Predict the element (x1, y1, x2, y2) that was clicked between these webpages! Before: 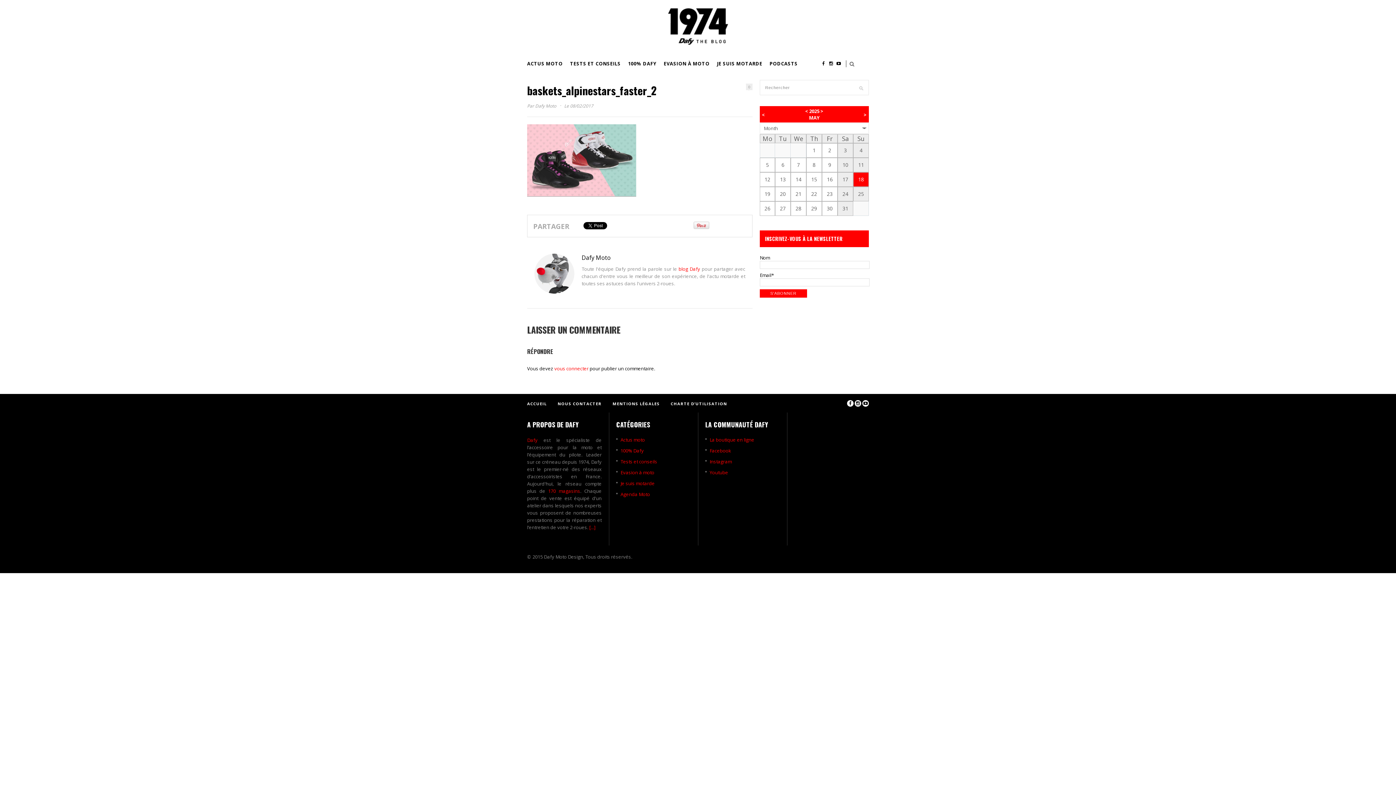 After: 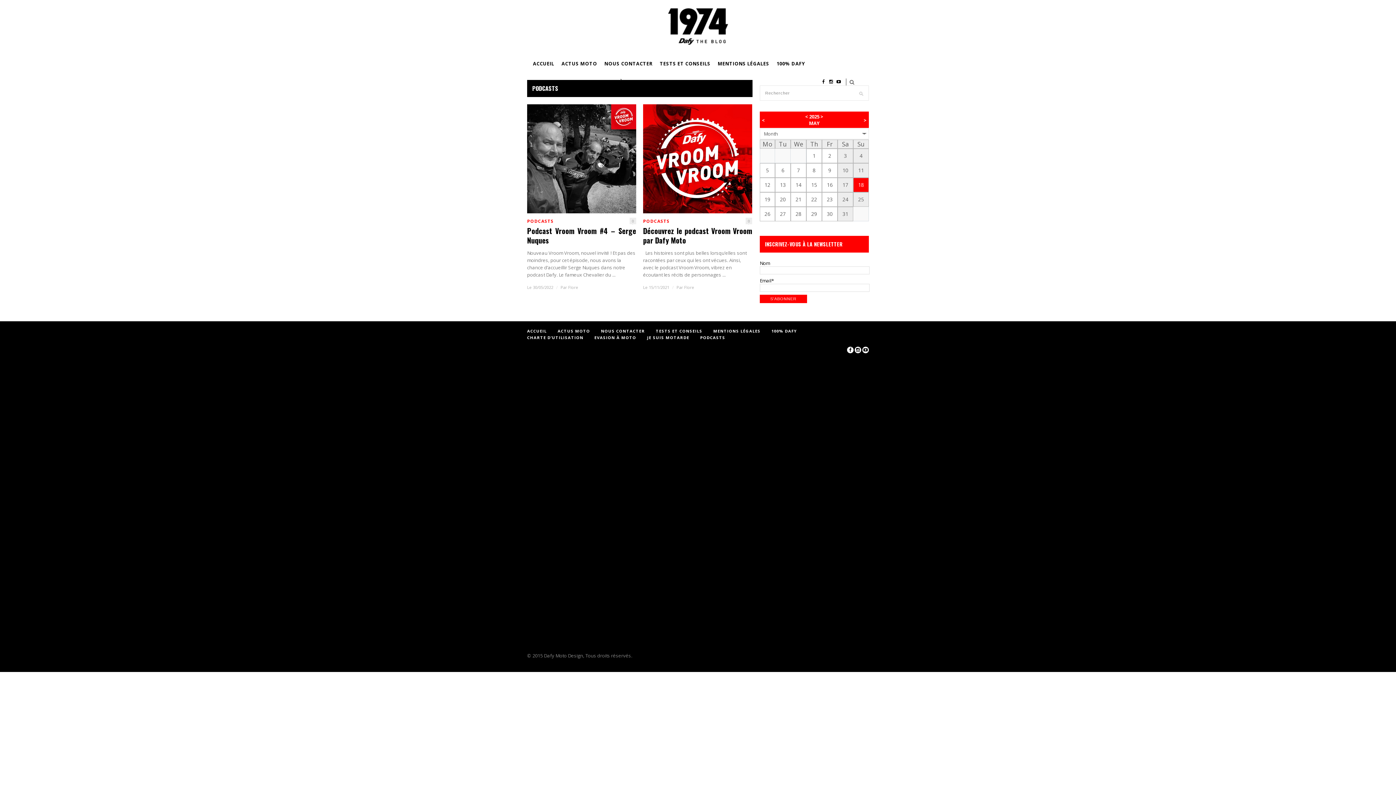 Action: bbox: (769, 60, 797, 66) label: PODCASTS